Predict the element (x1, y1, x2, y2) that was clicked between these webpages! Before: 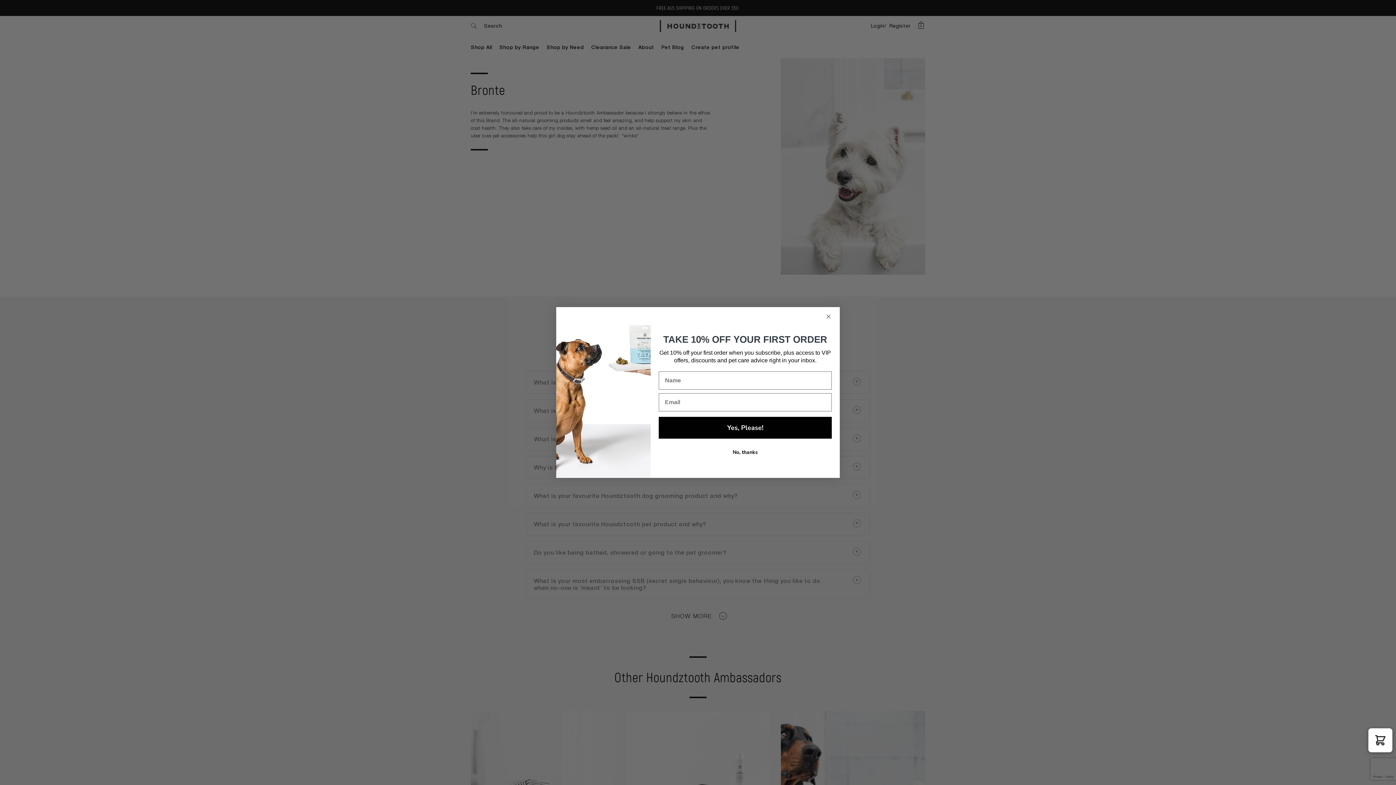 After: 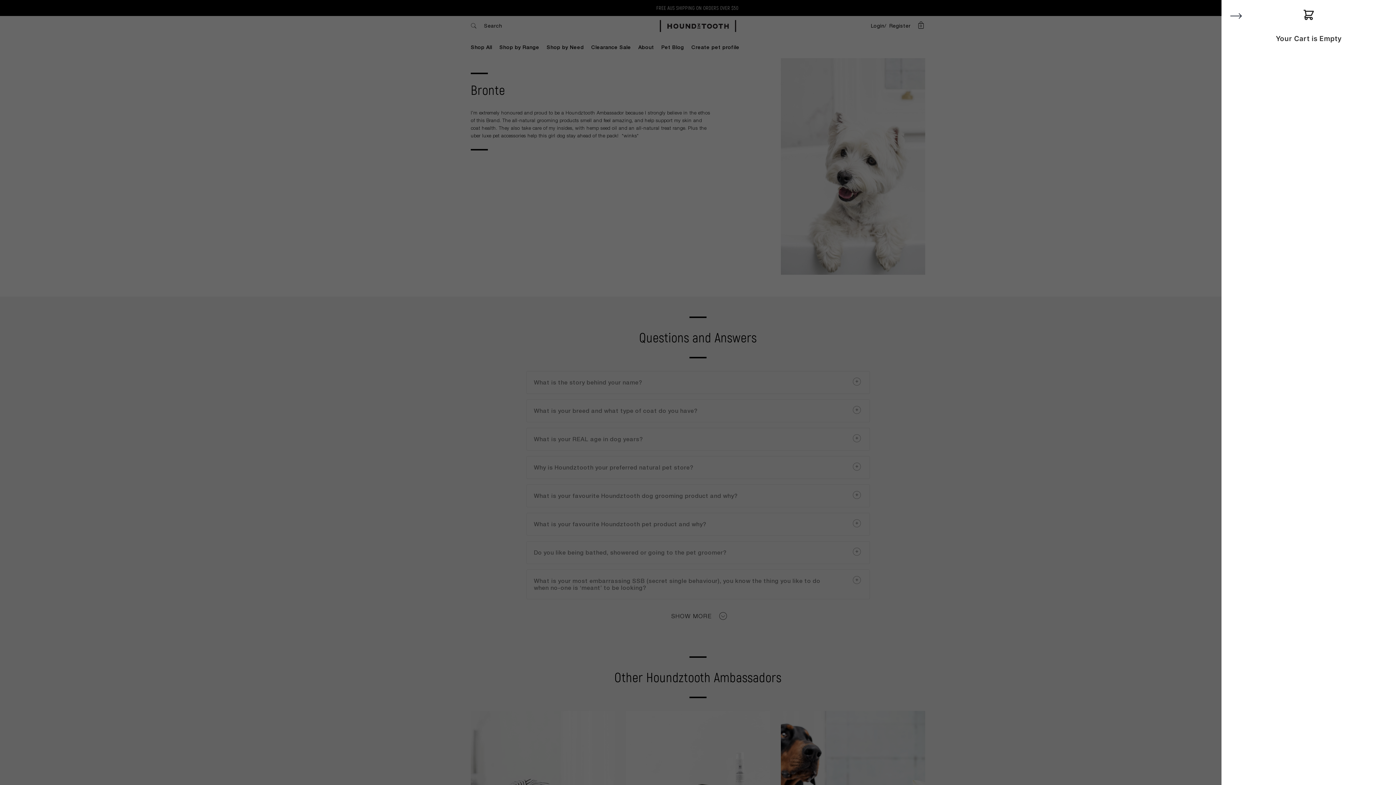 Action: label: View cart bbox: (1368, 728, 1392, 752)